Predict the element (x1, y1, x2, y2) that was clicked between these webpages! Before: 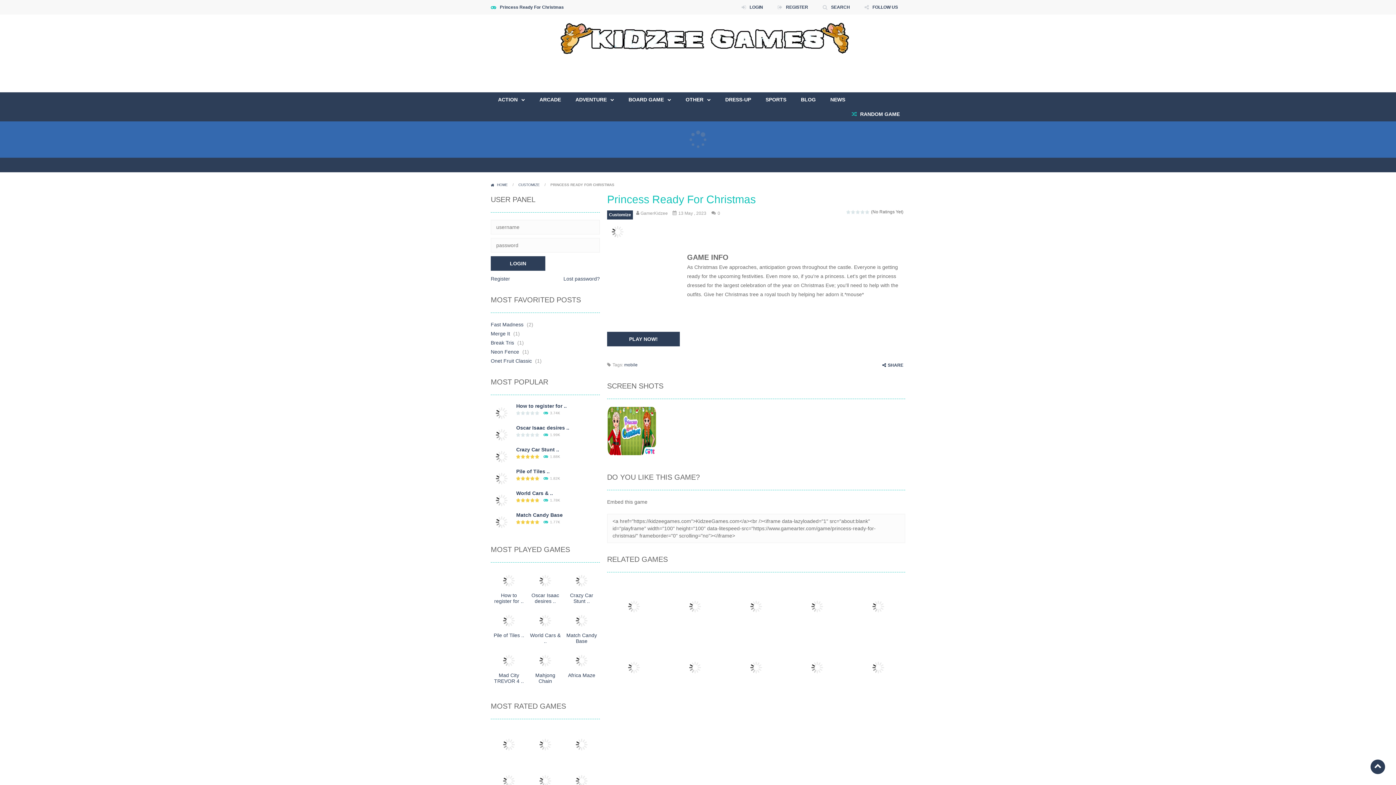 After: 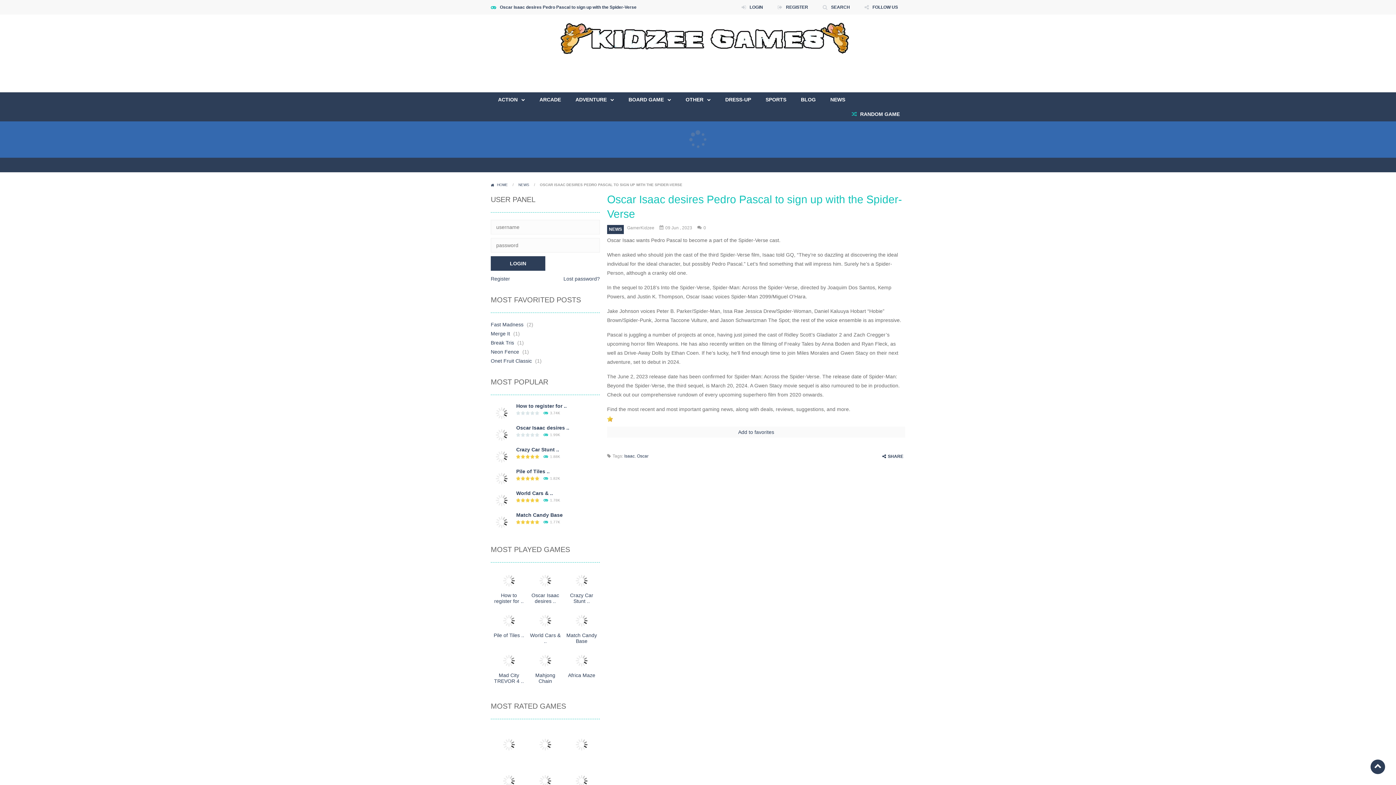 Action: bbox: (490, 432, 512, 437) label: PLAY
NOW!